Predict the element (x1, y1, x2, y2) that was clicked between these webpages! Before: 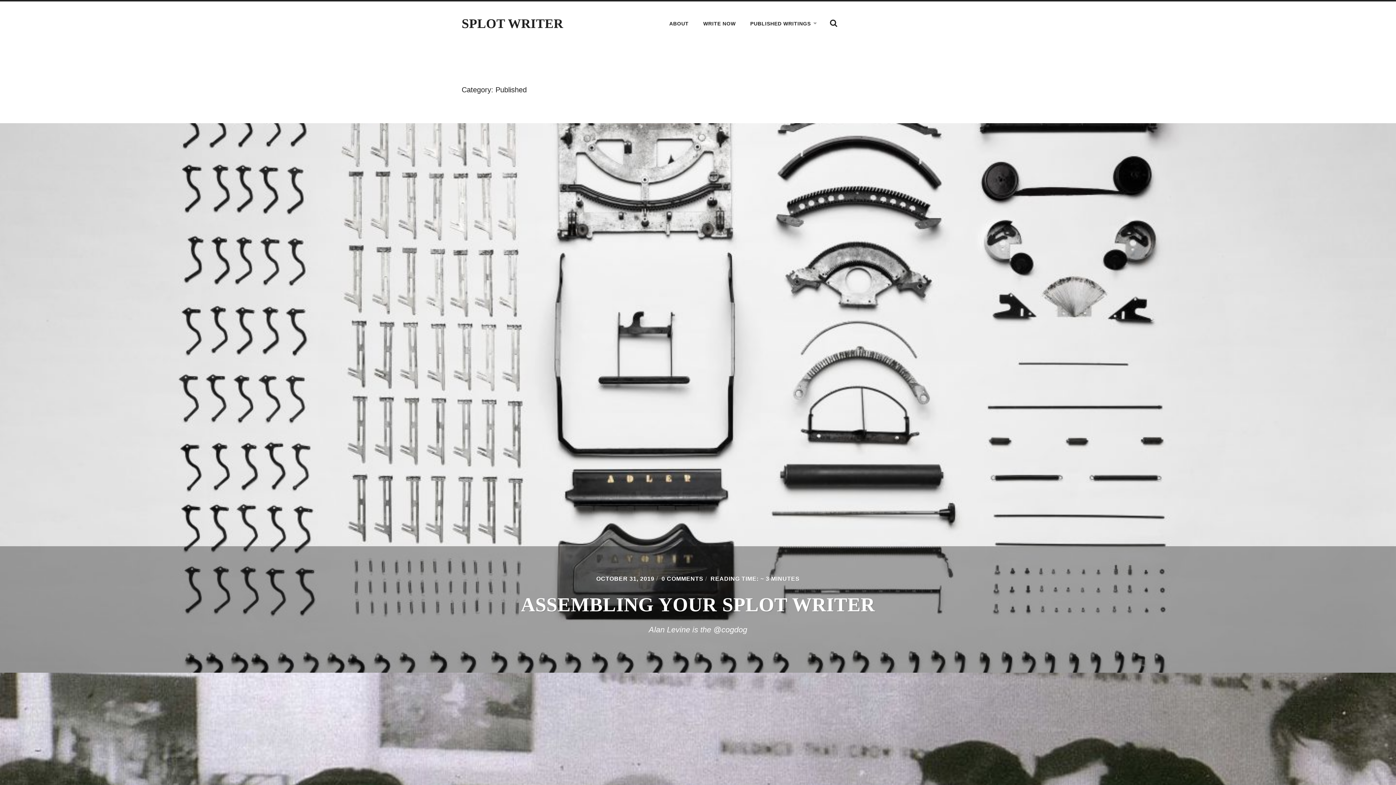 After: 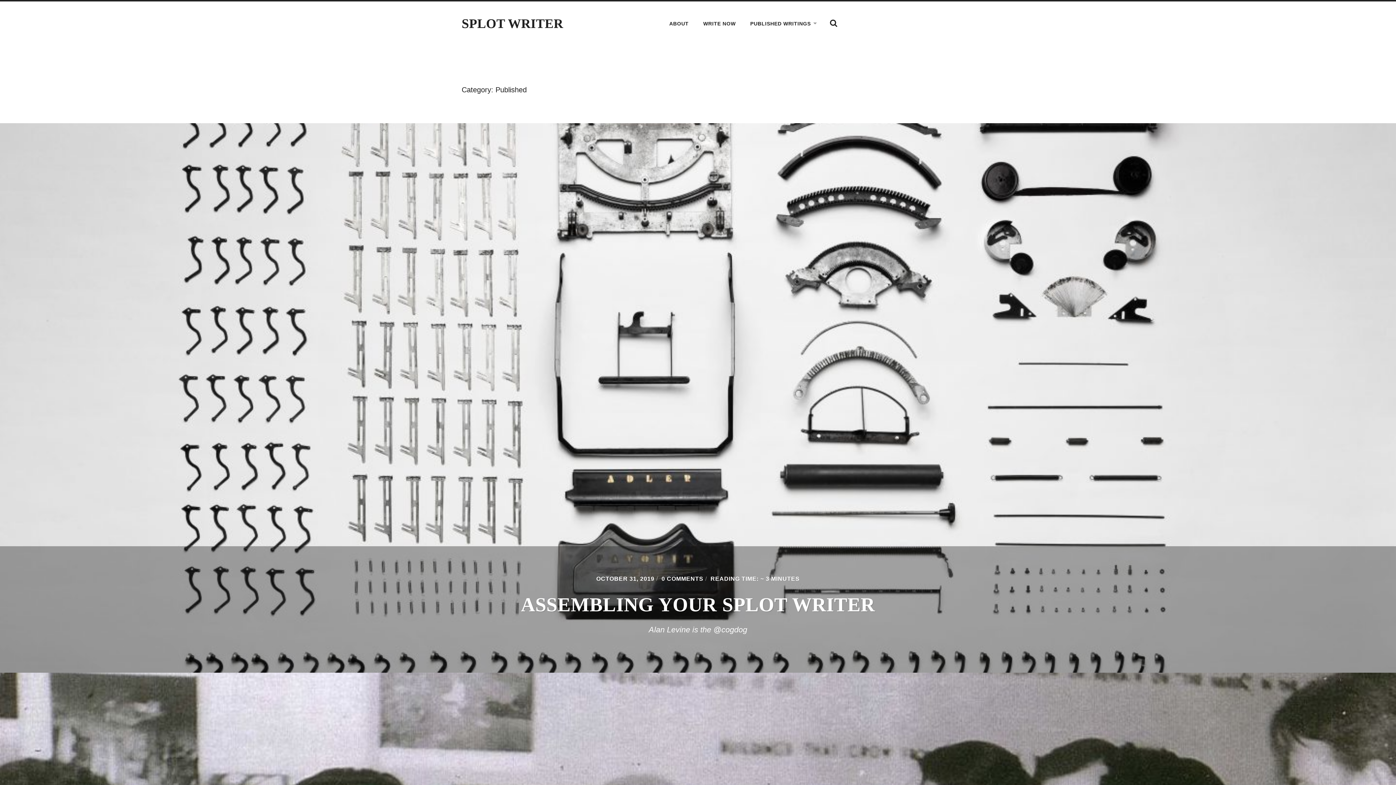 Action: bbox: (745, 16, 823, 31) label: PUBLISHED WRITINGS